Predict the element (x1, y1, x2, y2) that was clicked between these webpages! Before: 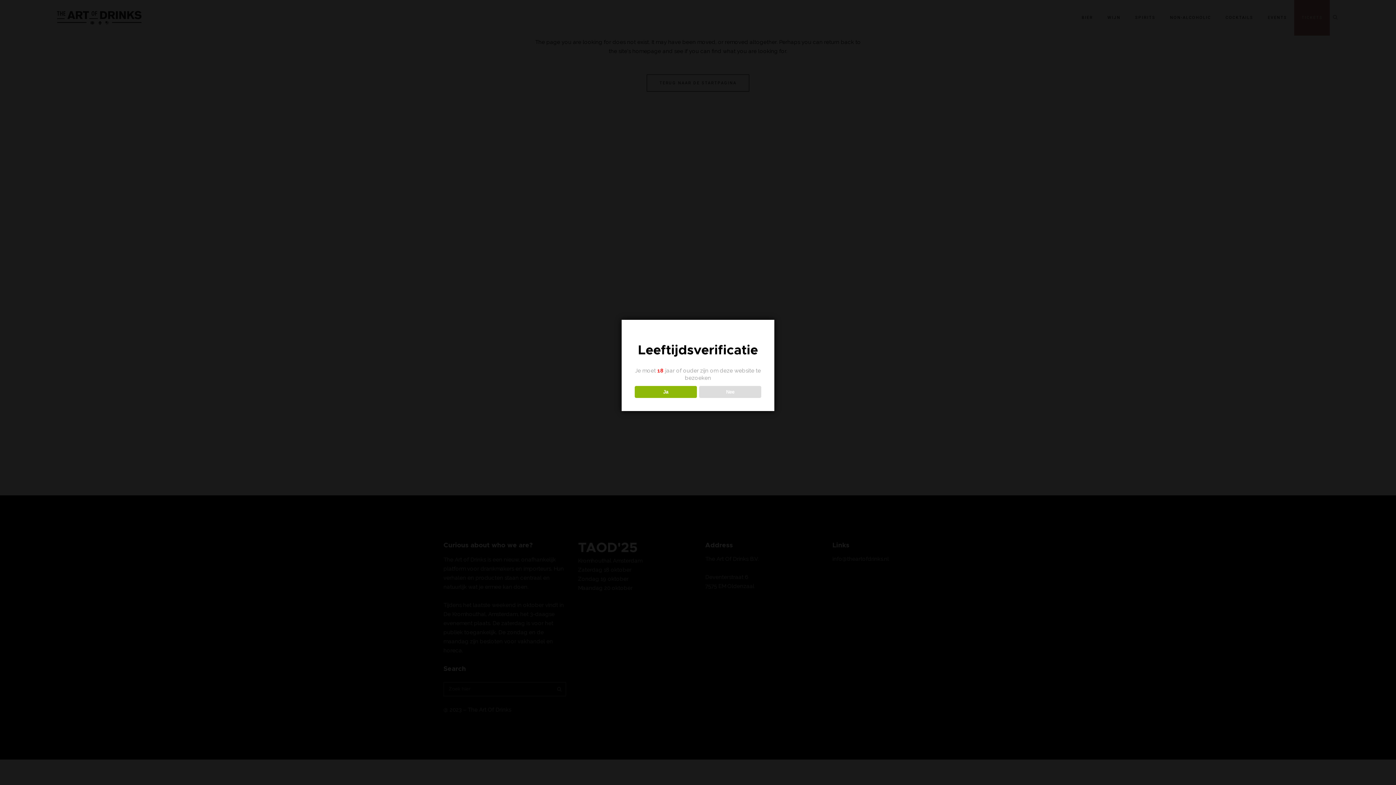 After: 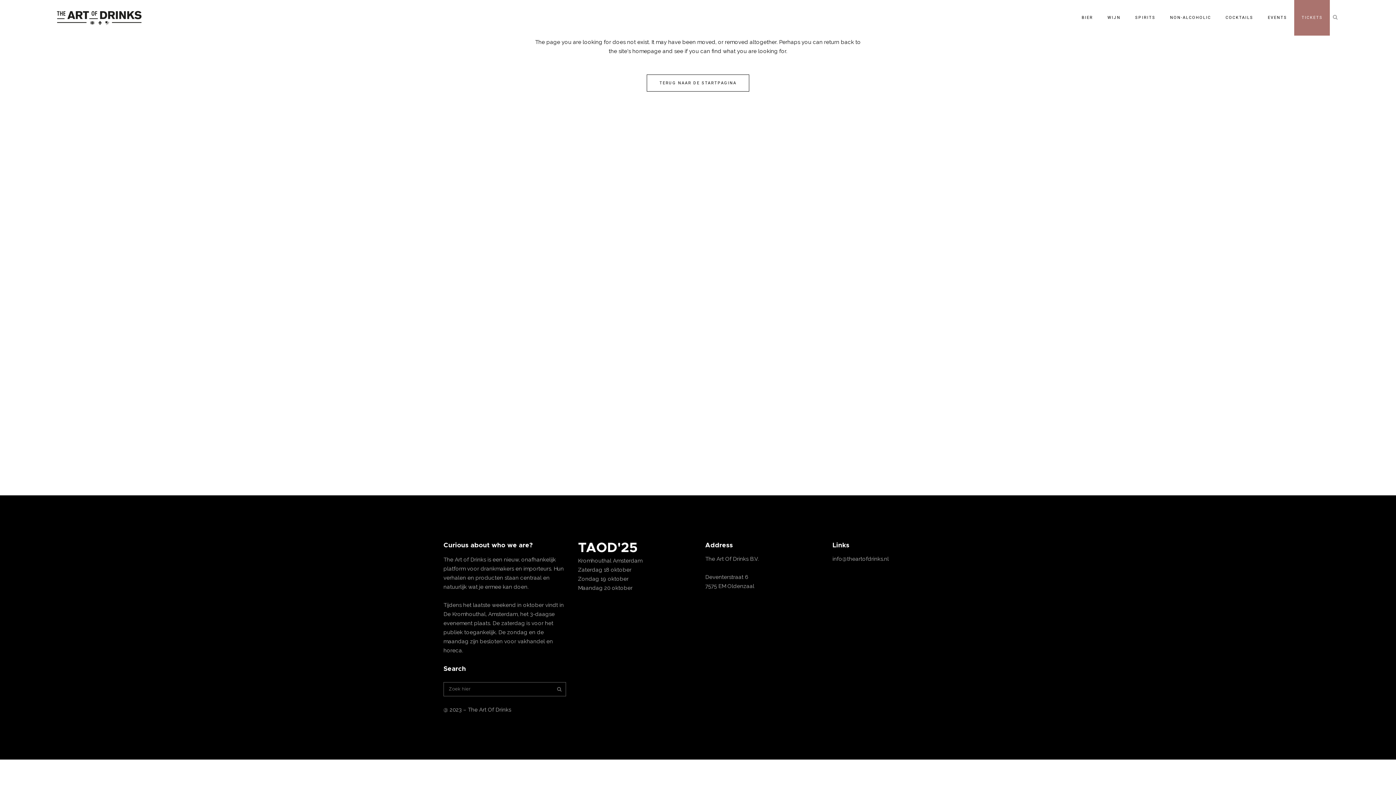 Action: bbox: (634, 386, 696, 398) label: Ja